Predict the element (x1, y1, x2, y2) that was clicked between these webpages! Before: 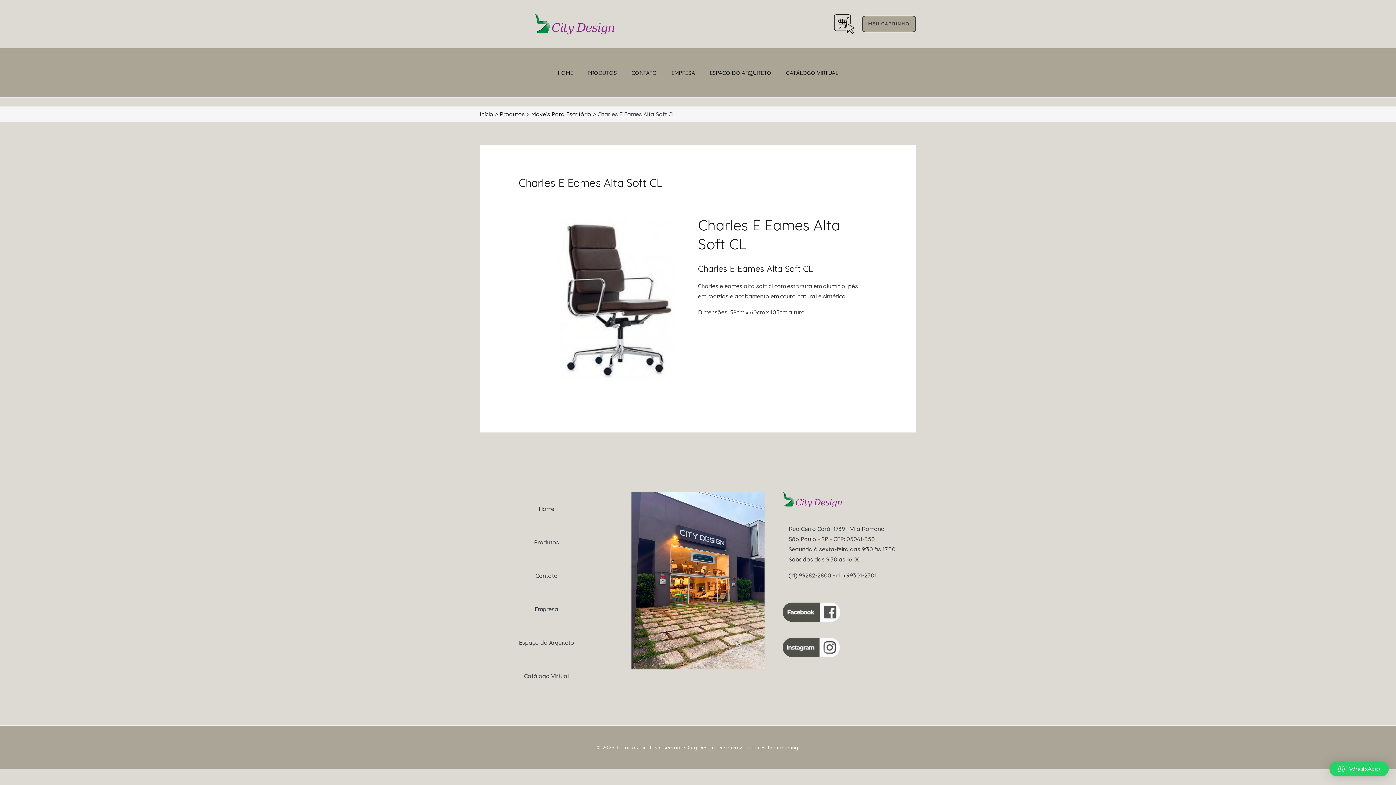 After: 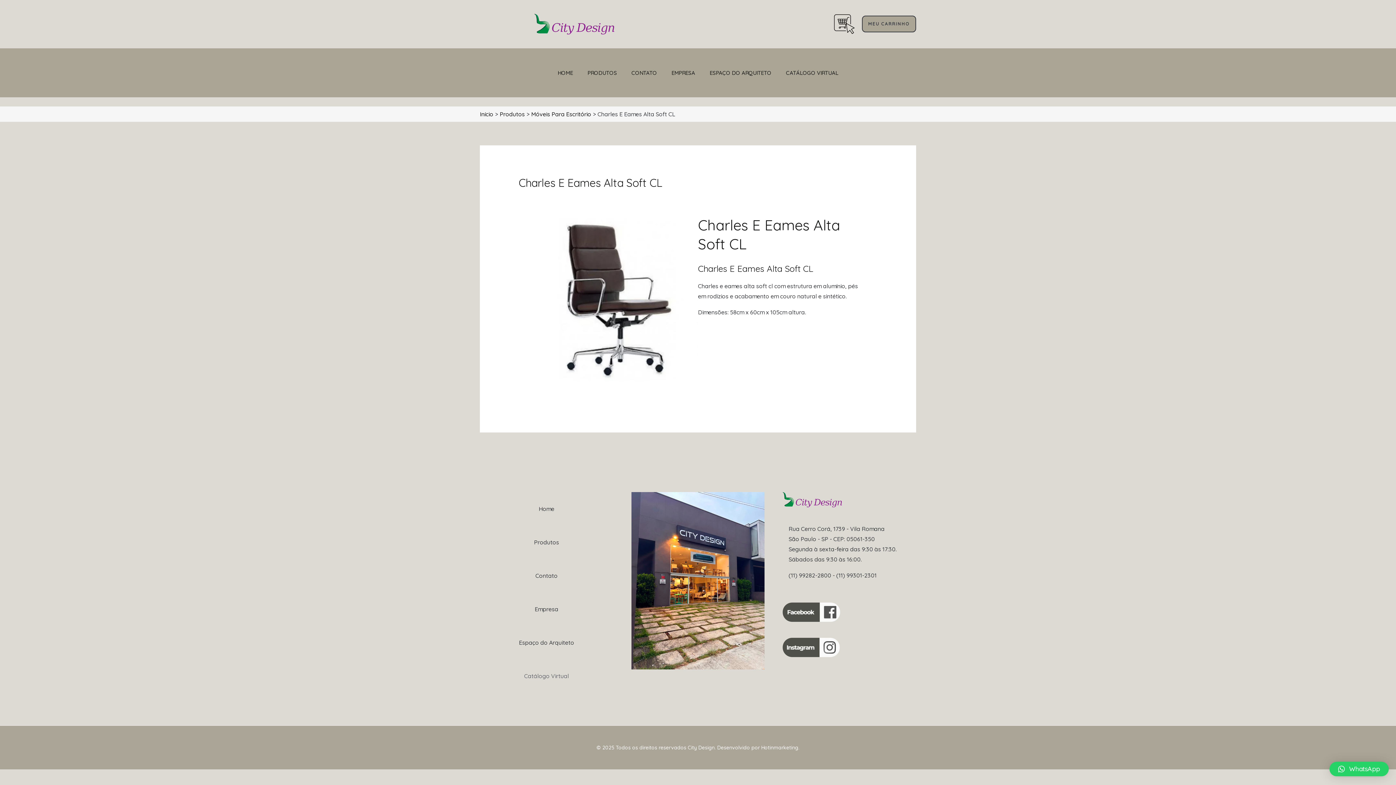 Action: bbox: (512, 659, 580, 693) label: Catálogo Virtual